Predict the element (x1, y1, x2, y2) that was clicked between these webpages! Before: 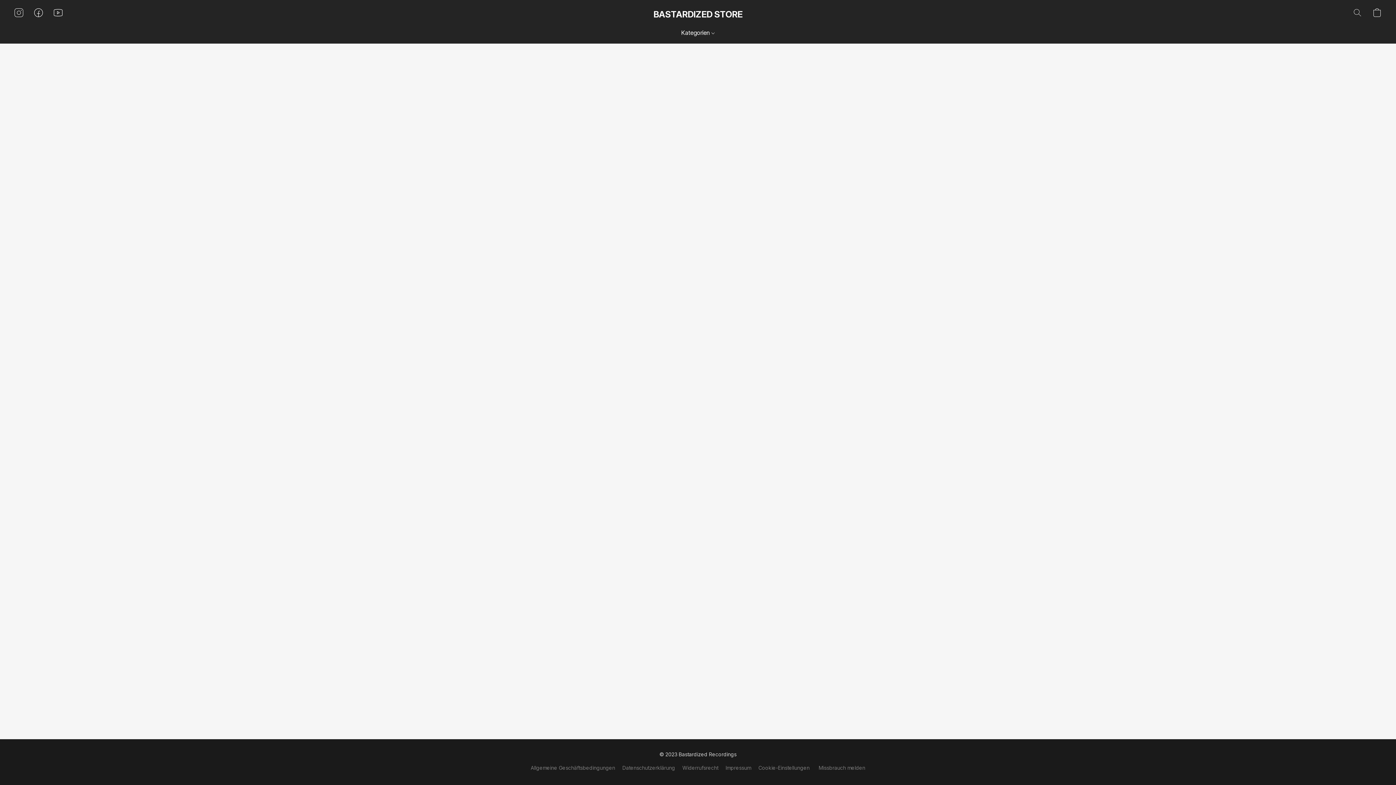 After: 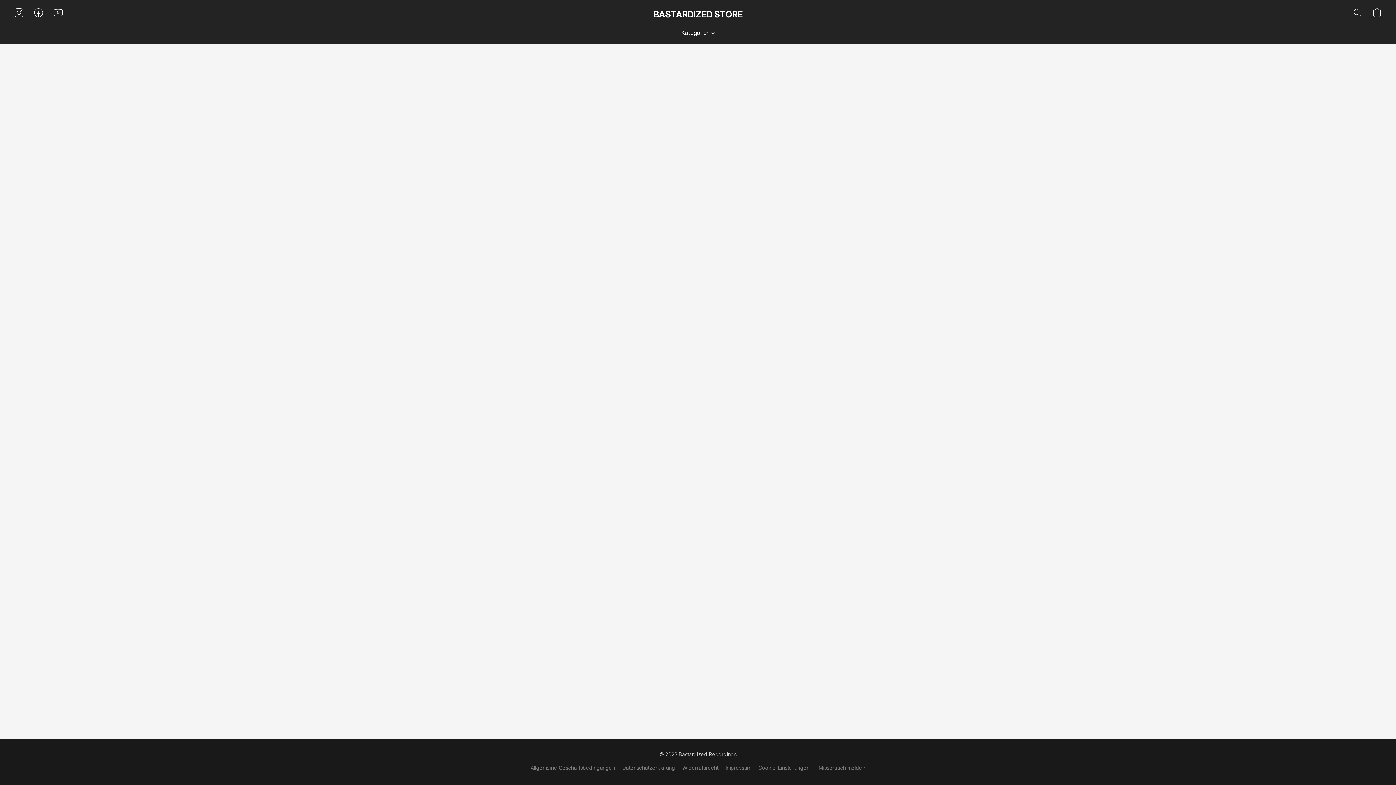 Action: label: Datenschutzerklärung bbox: (622, 764, 675, 772)